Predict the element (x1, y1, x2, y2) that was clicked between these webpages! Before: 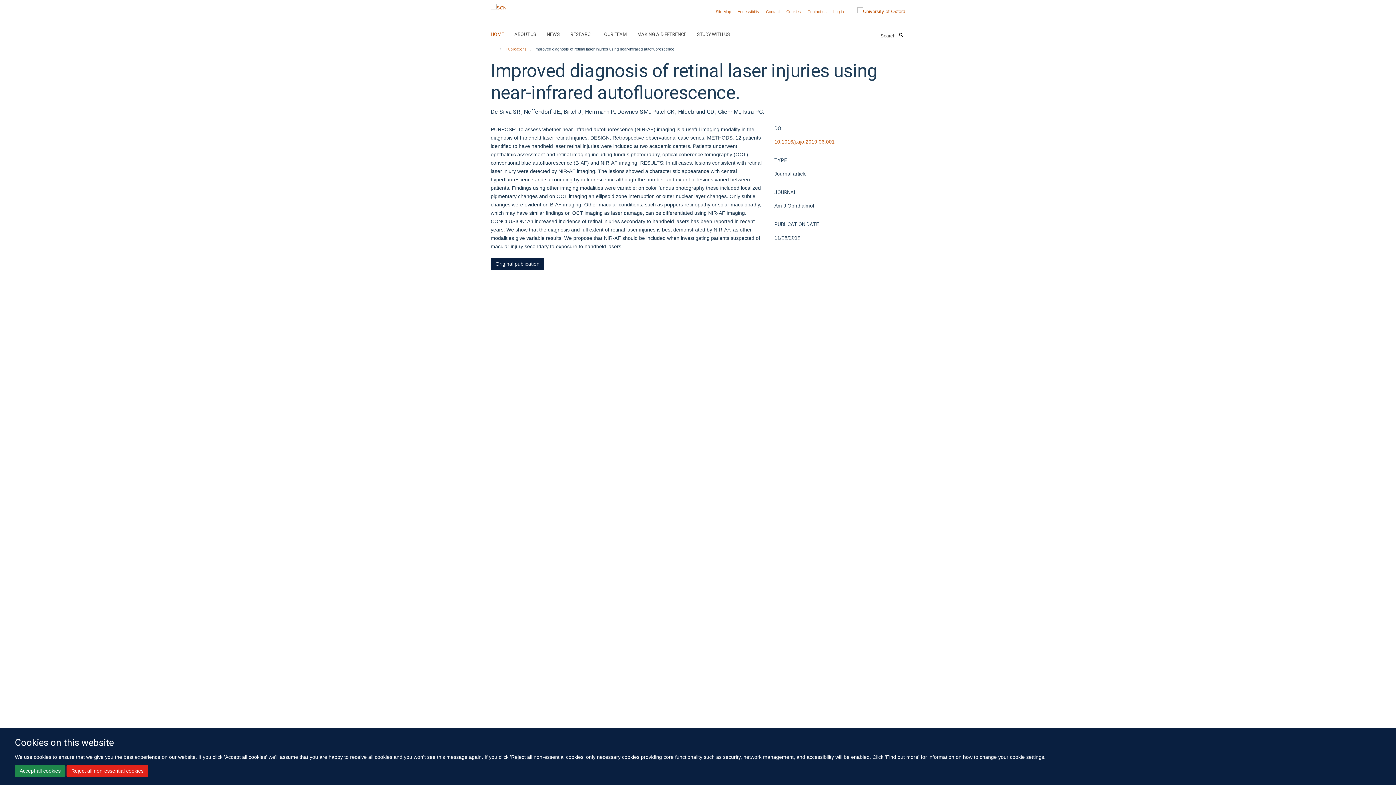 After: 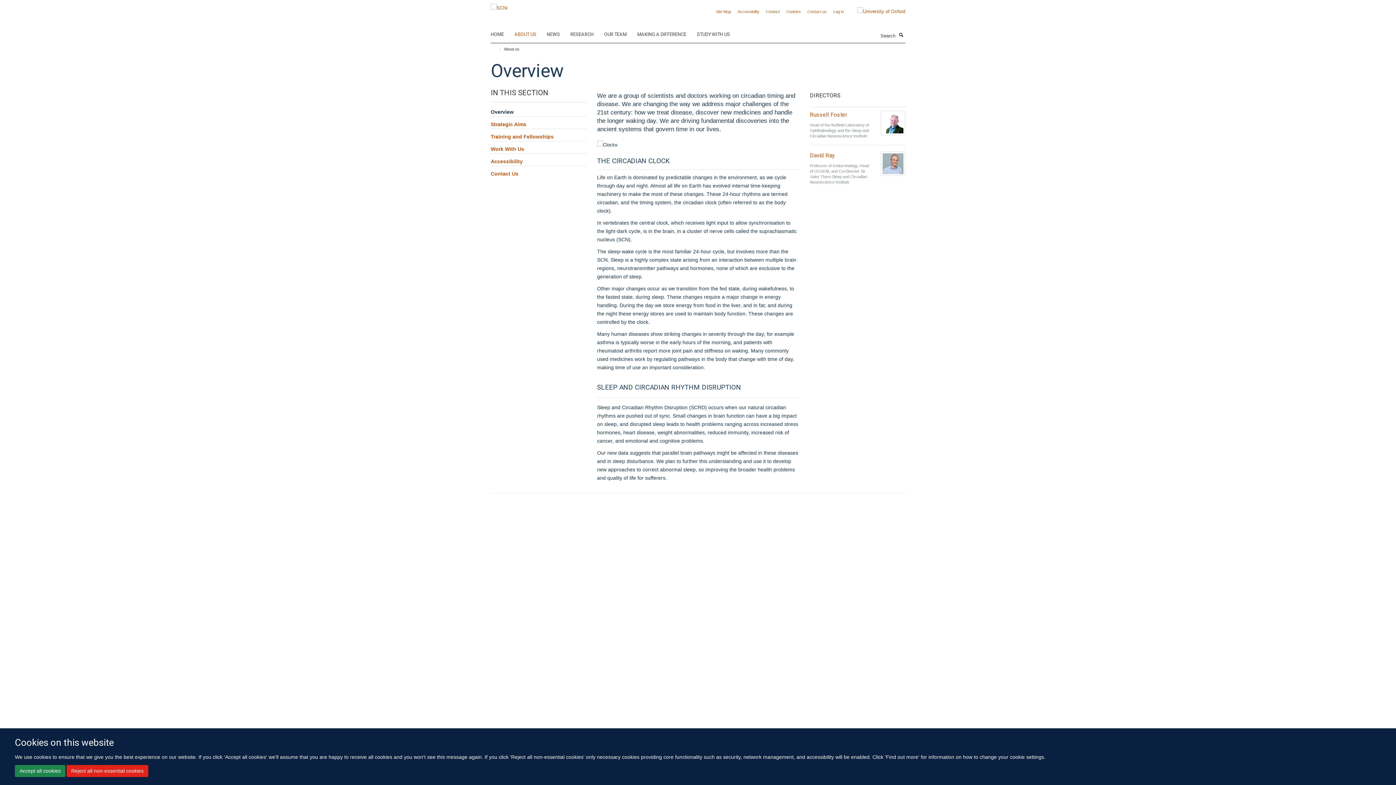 Action: bbox: (514, 29, 545, 40) label: ABOUT US